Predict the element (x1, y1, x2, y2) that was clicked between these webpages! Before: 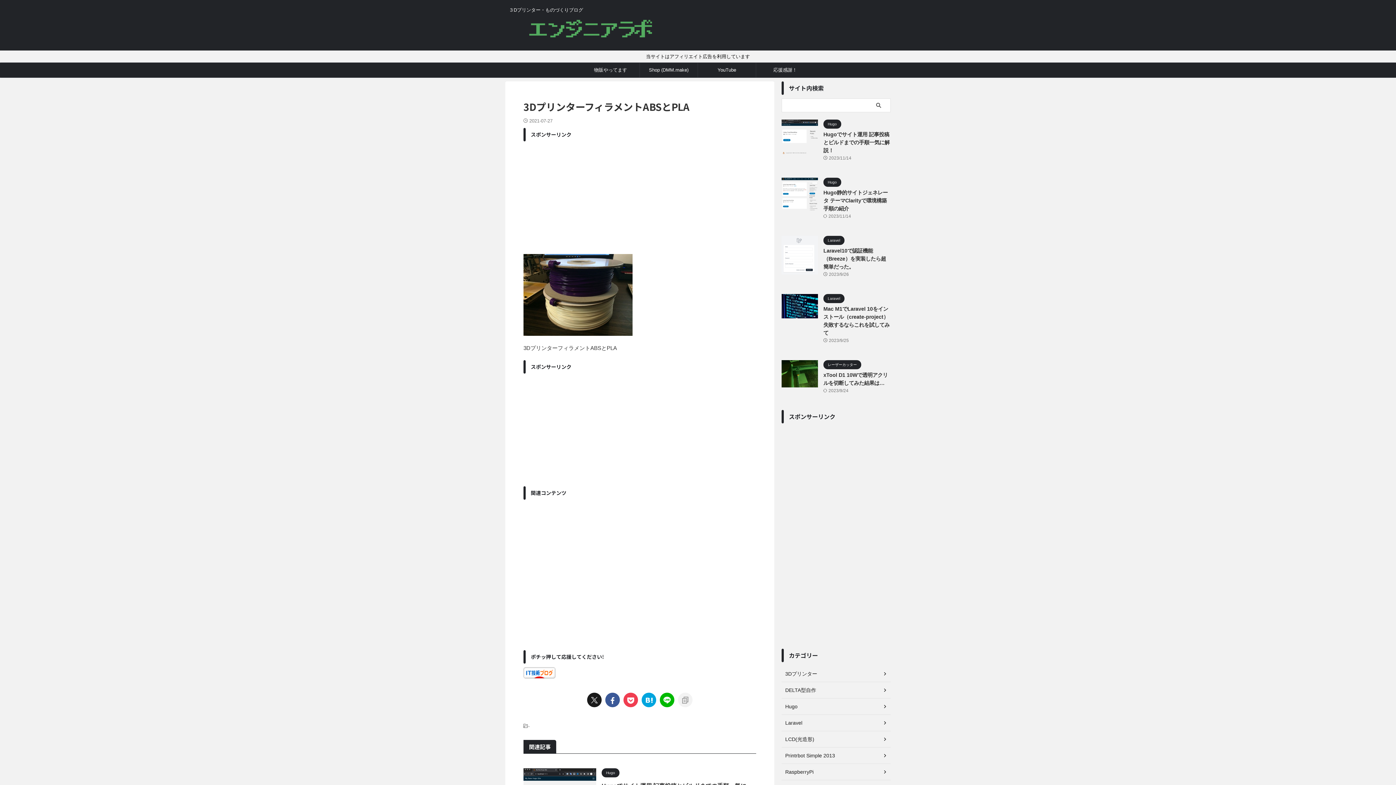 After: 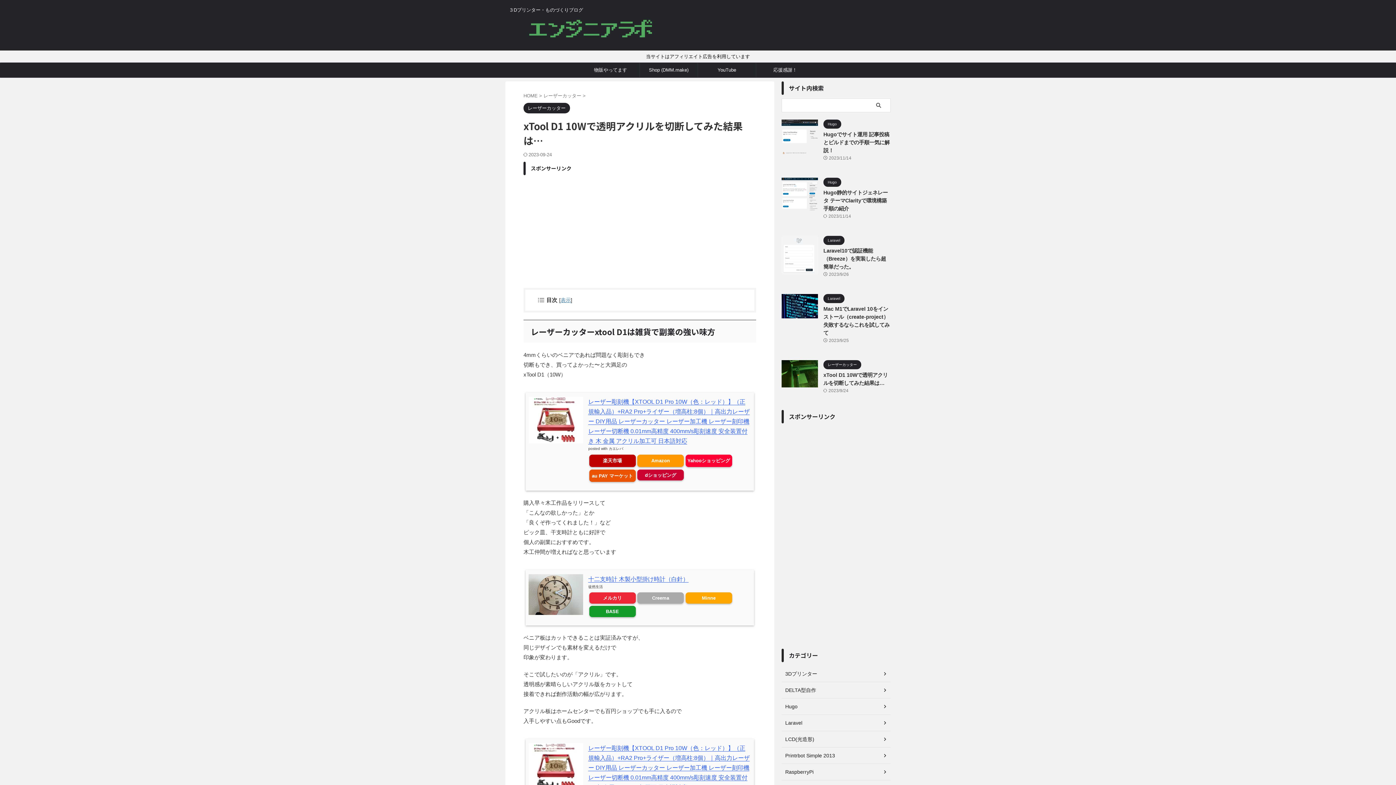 Action: bbox: (781, 381, 818, 387)